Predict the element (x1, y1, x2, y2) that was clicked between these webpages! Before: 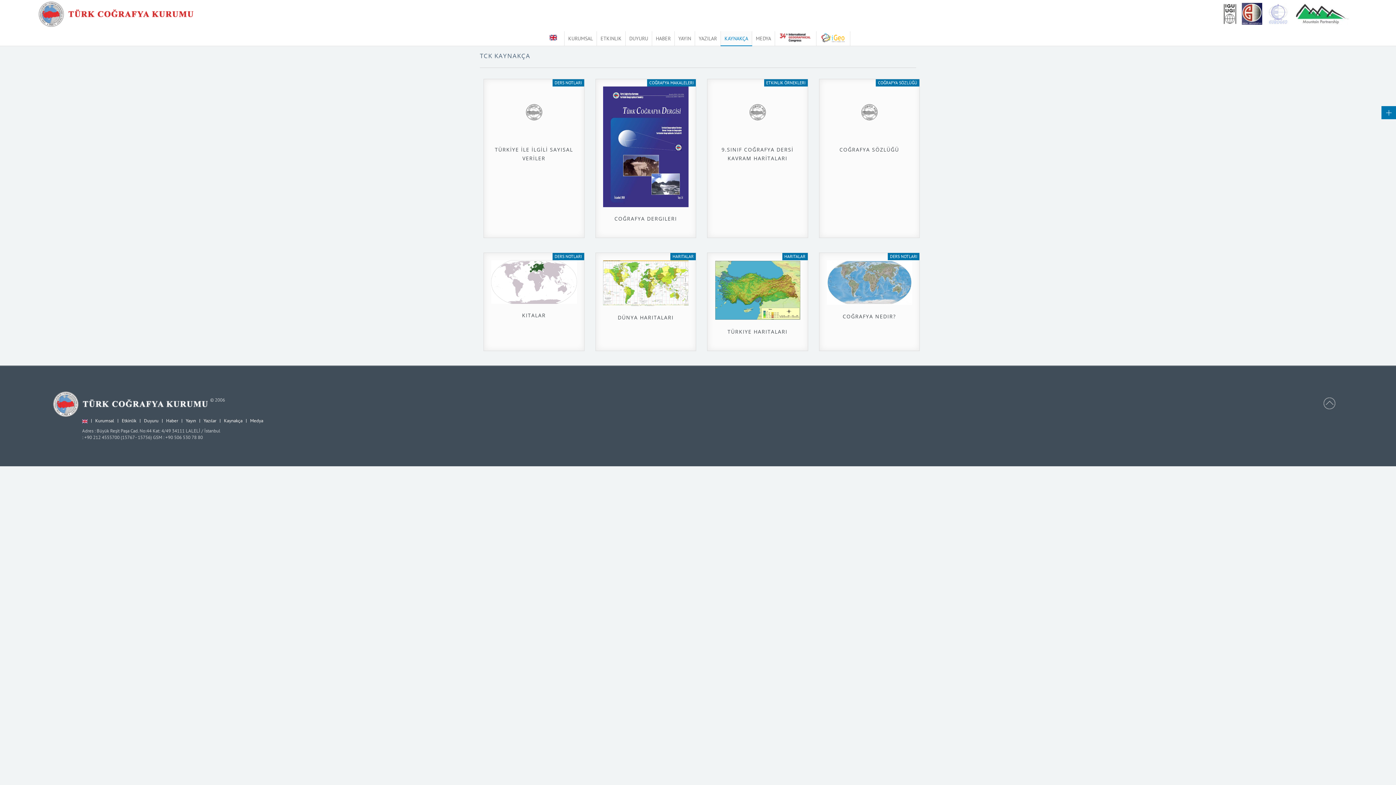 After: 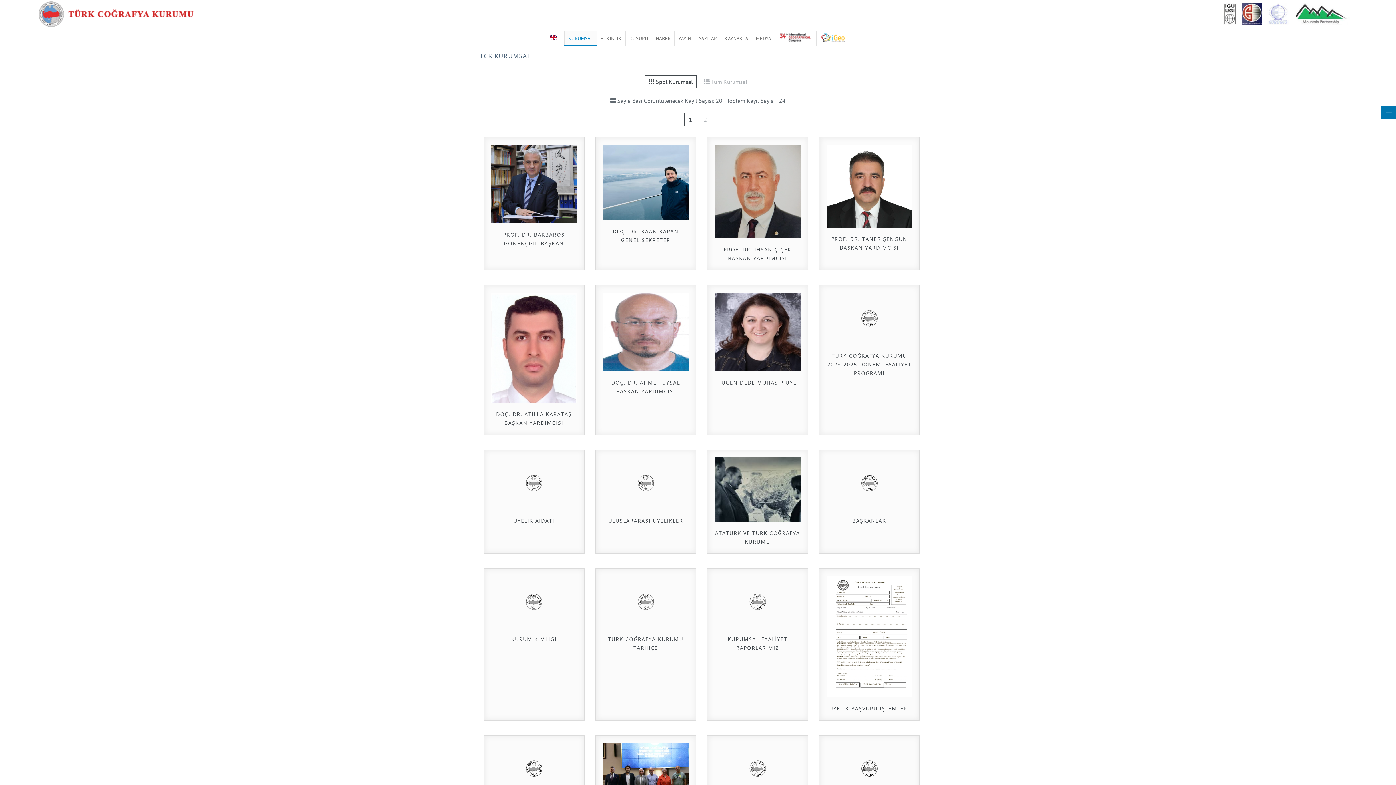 Action: bbox: (95, 417, 114, 424) label: Kurumsal